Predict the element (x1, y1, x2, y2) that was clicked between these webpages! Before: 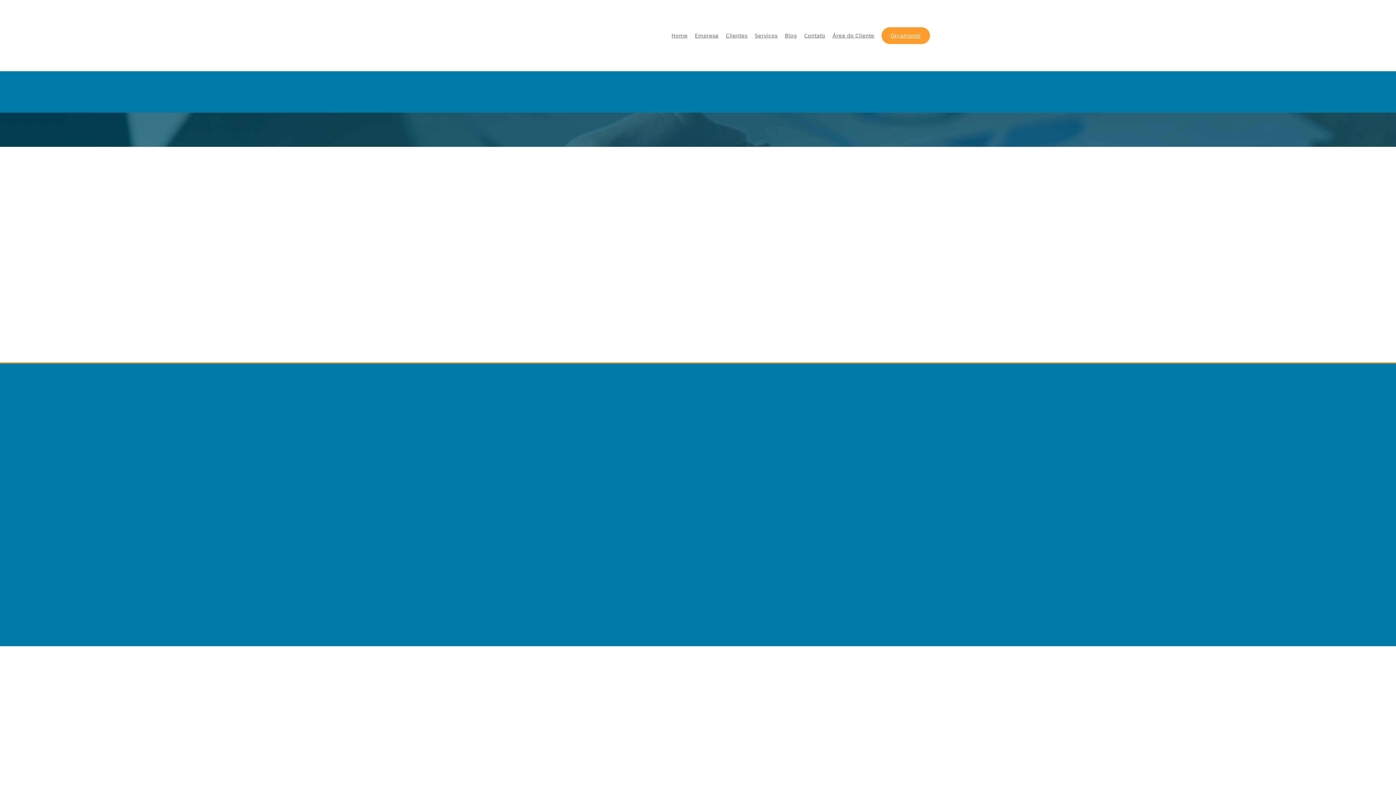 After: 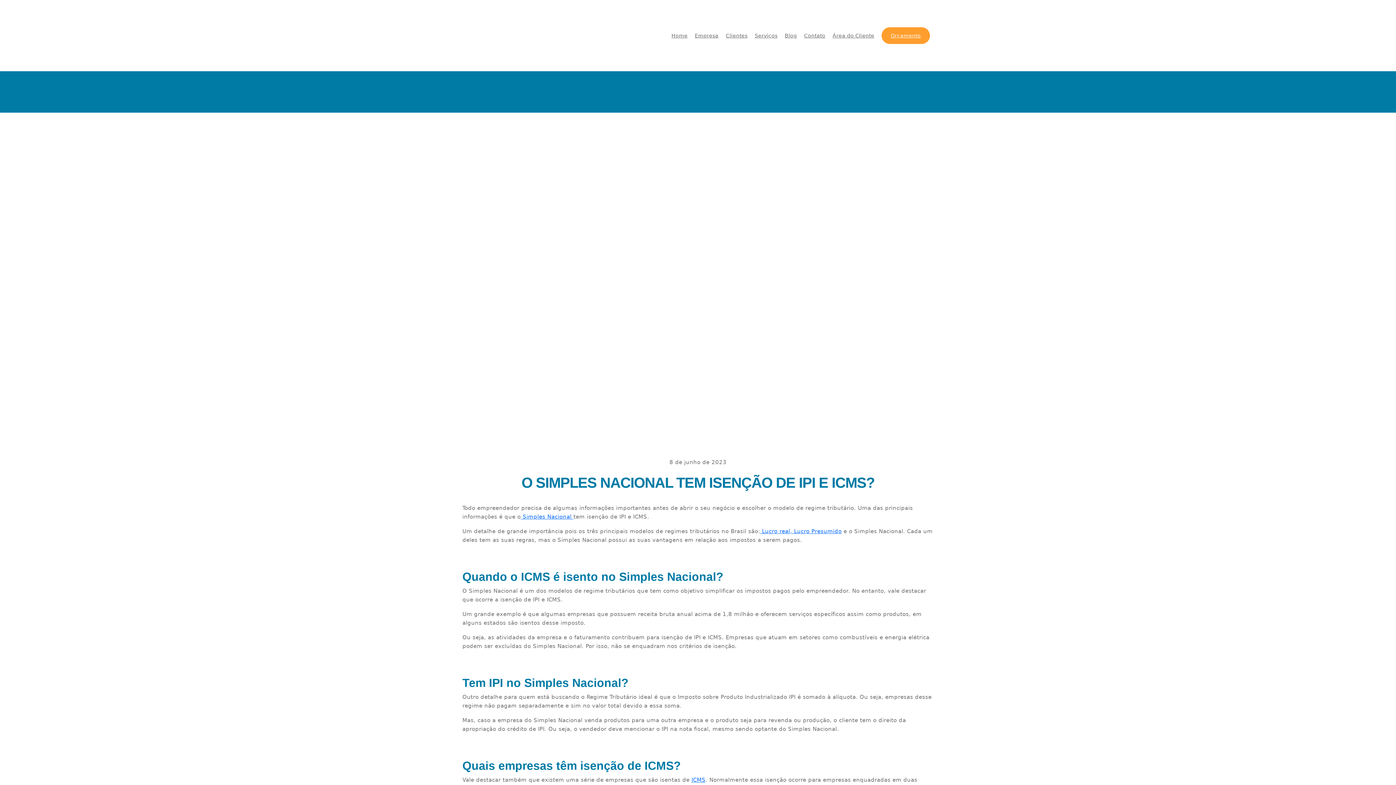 Action: label: SAIBA MAIS bbox: (462, 346, 489, 352)